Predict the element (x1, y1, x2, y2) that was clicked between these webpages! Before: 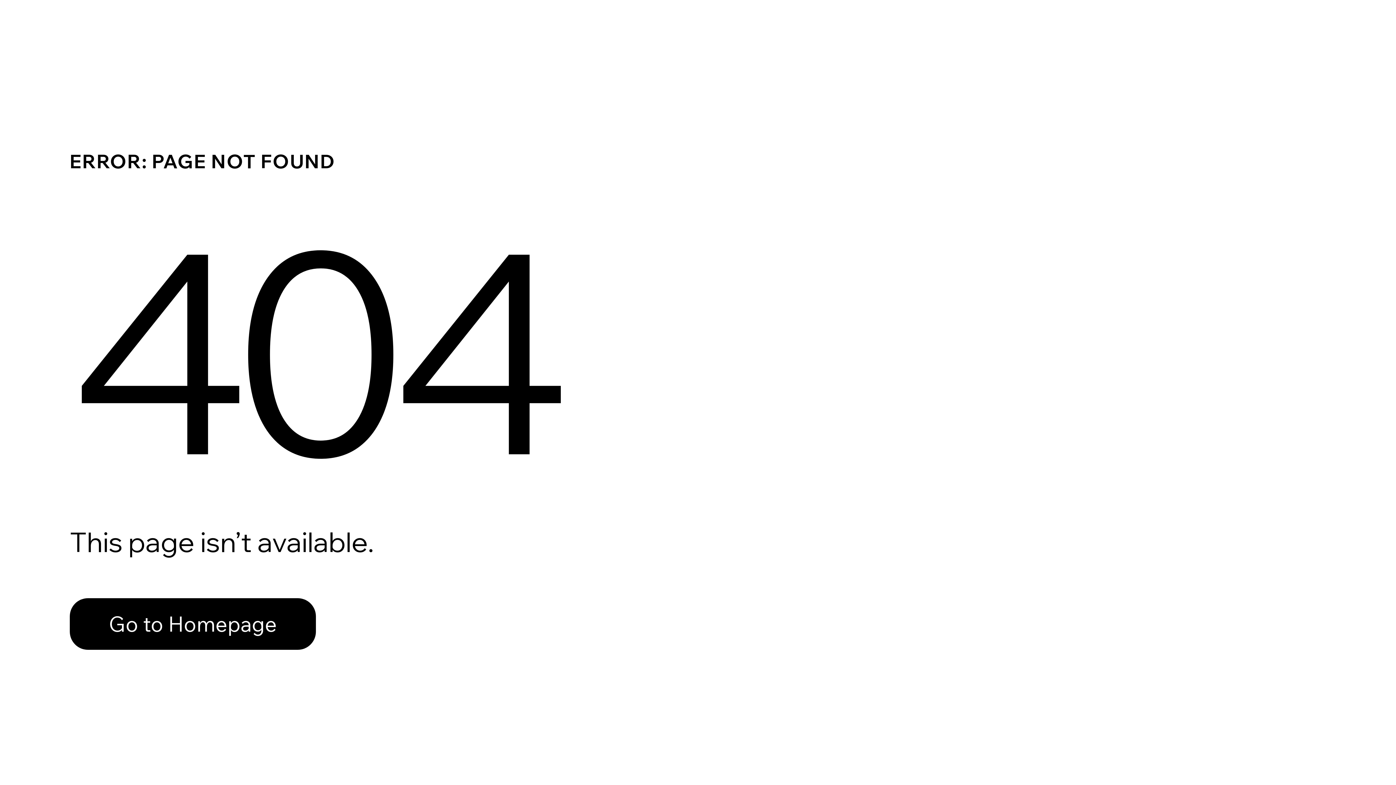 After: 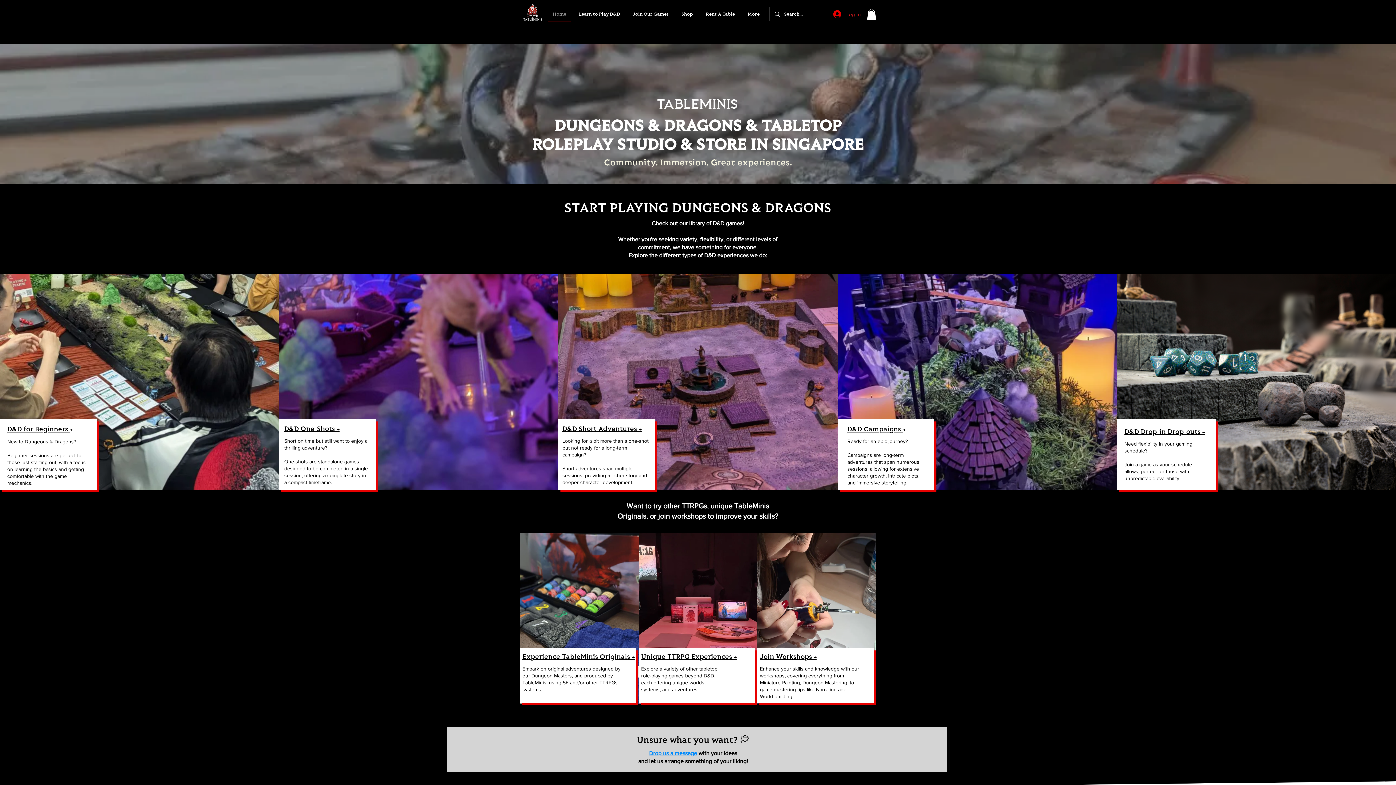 Action: label: Go to Homepage bbox: (69, 598, 316, 650)